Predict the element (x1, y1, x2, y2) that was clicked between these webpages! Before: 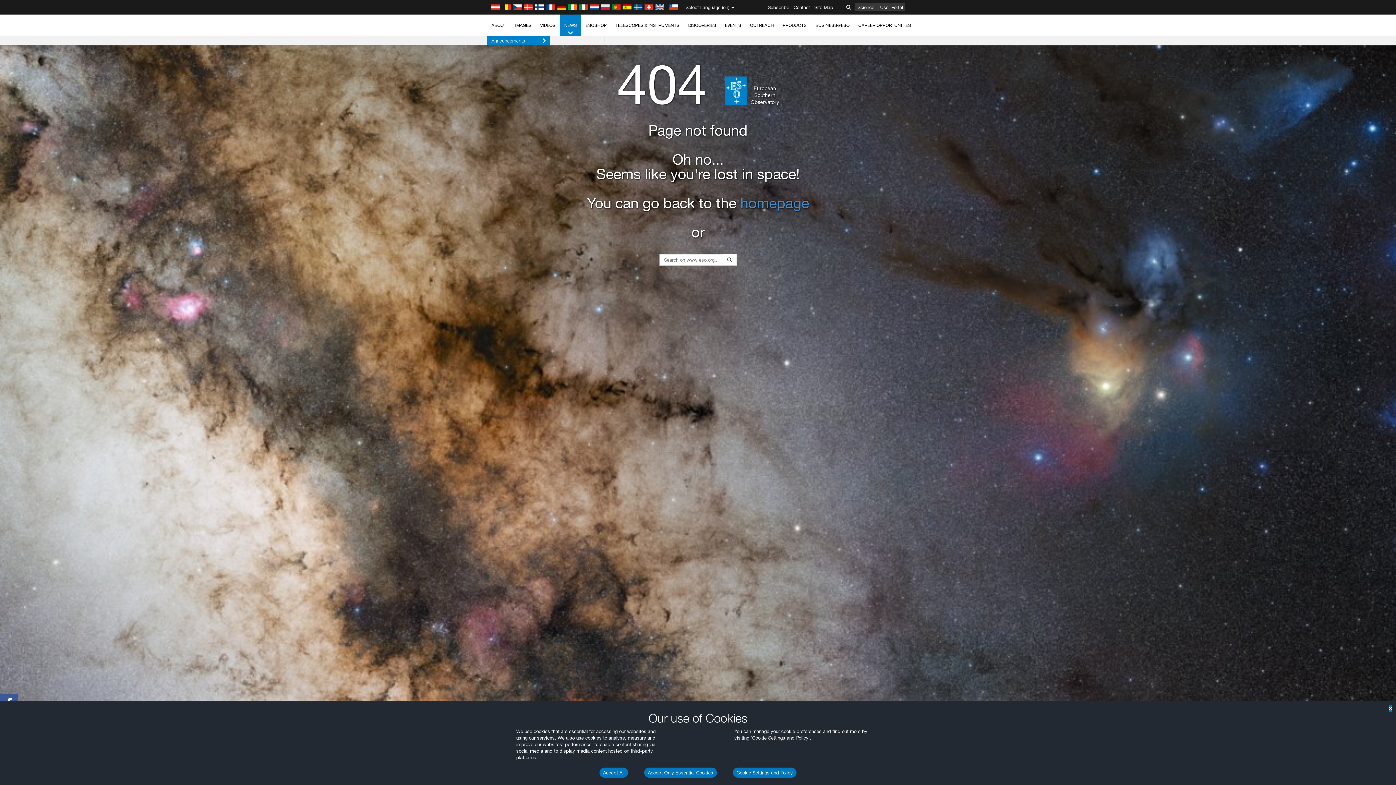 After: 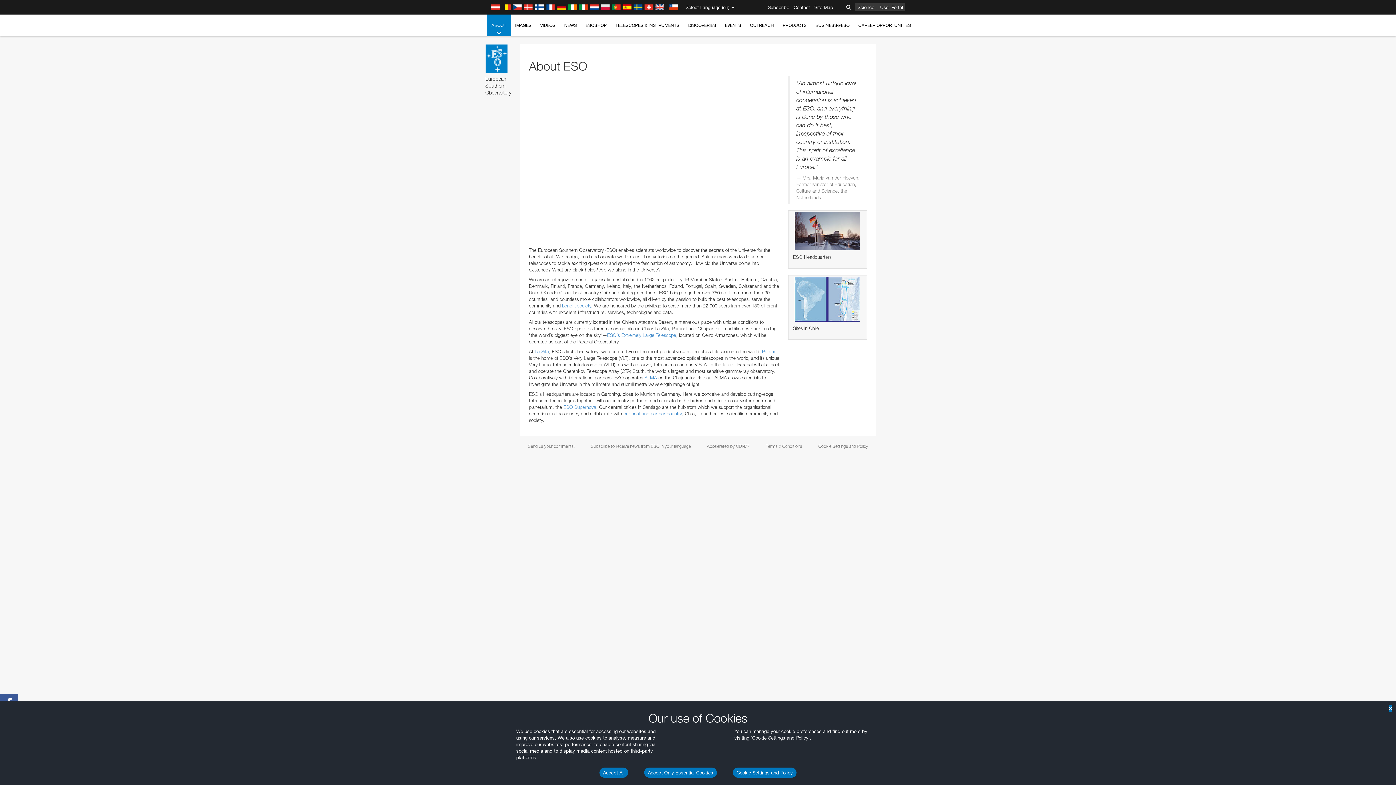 Action: label: ABOUT bbox: (487, 14, 510, 36)